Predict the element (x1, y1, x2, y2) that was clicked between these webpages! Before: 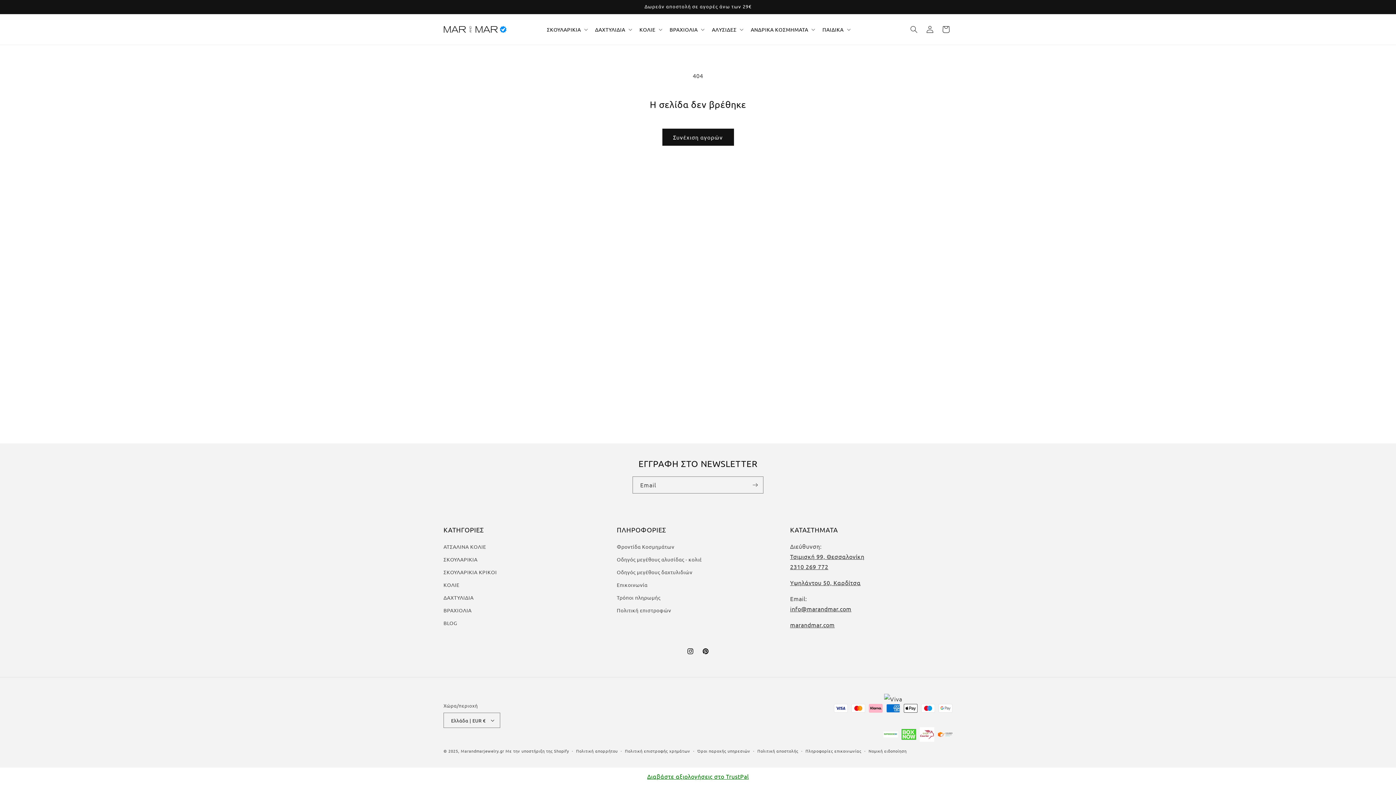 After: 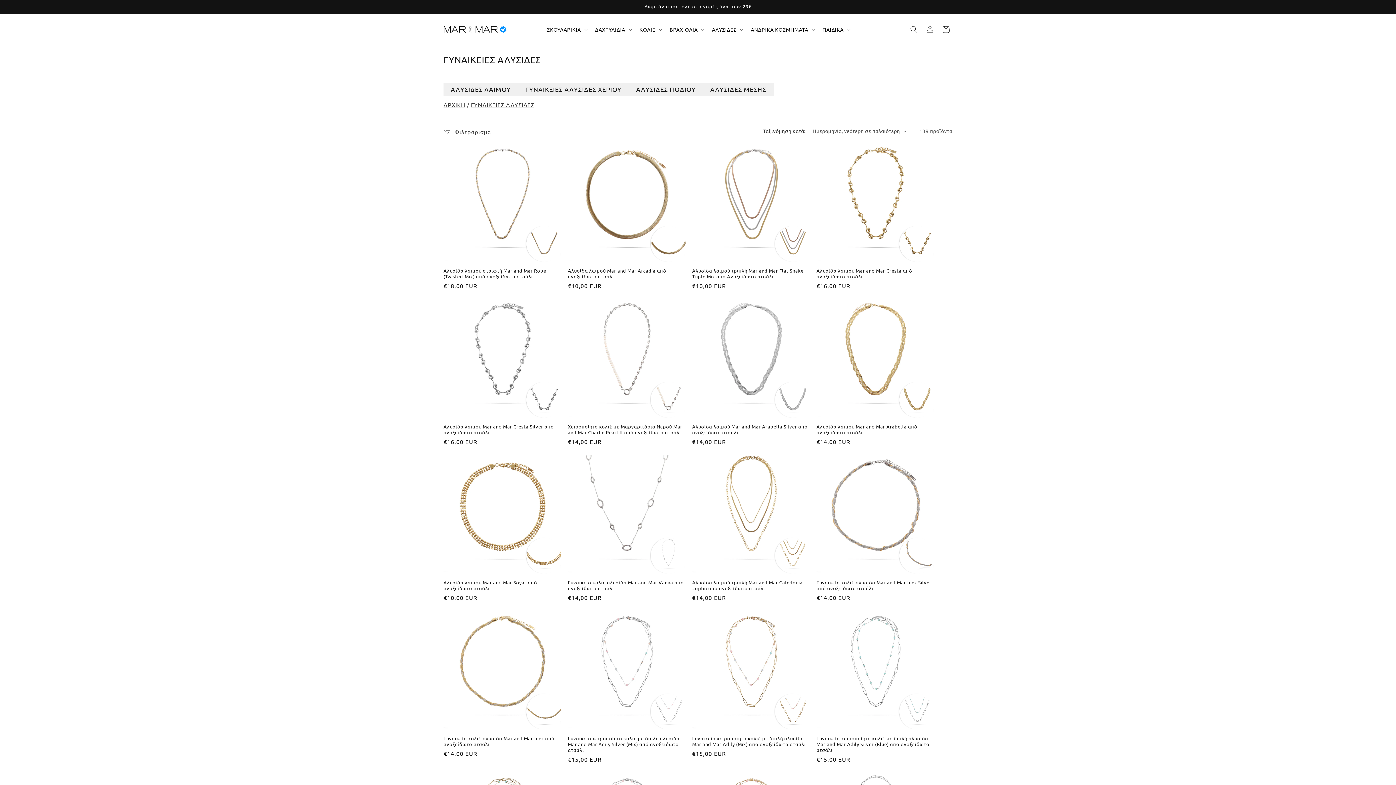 Action: label: ΑΛΥΣΙΔΕΣ bbox: (707, 21, 746, 37)